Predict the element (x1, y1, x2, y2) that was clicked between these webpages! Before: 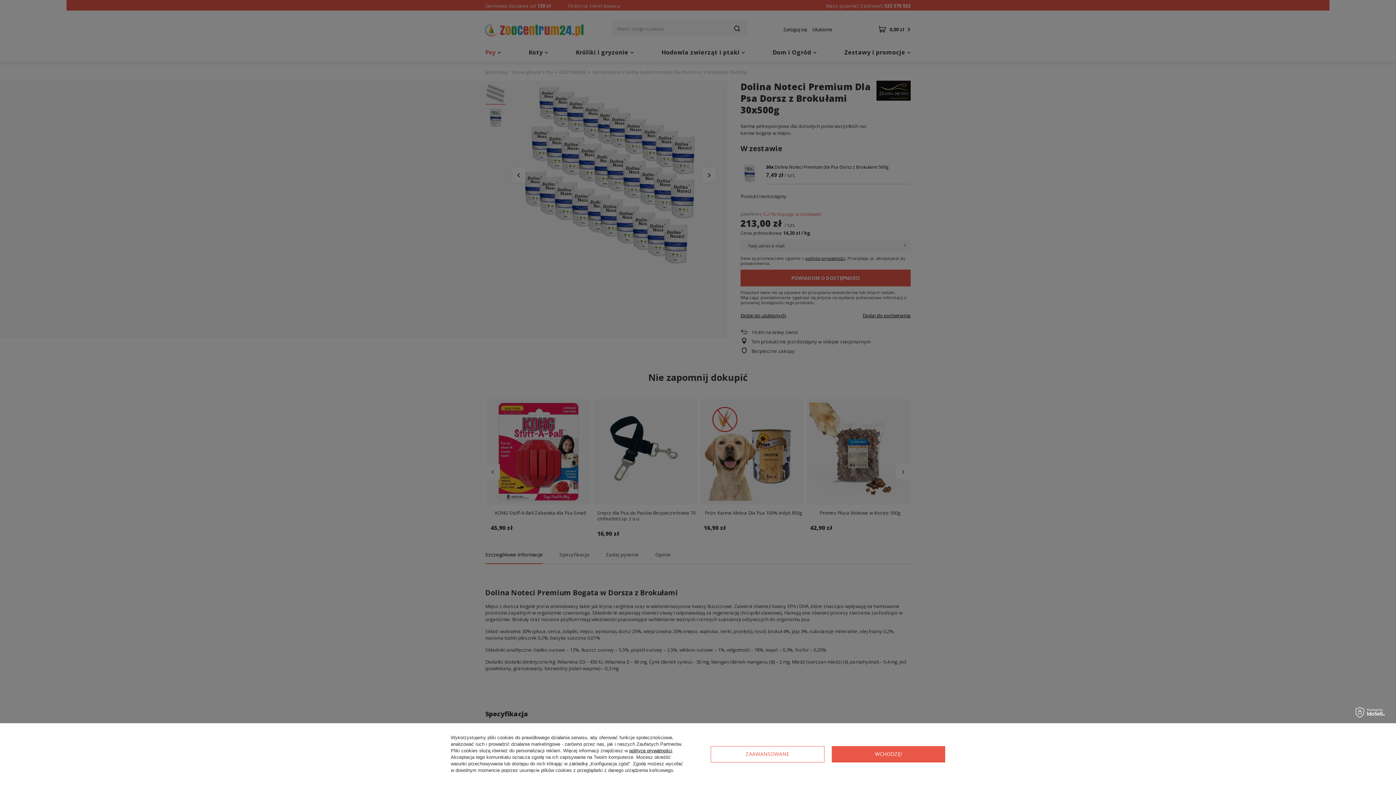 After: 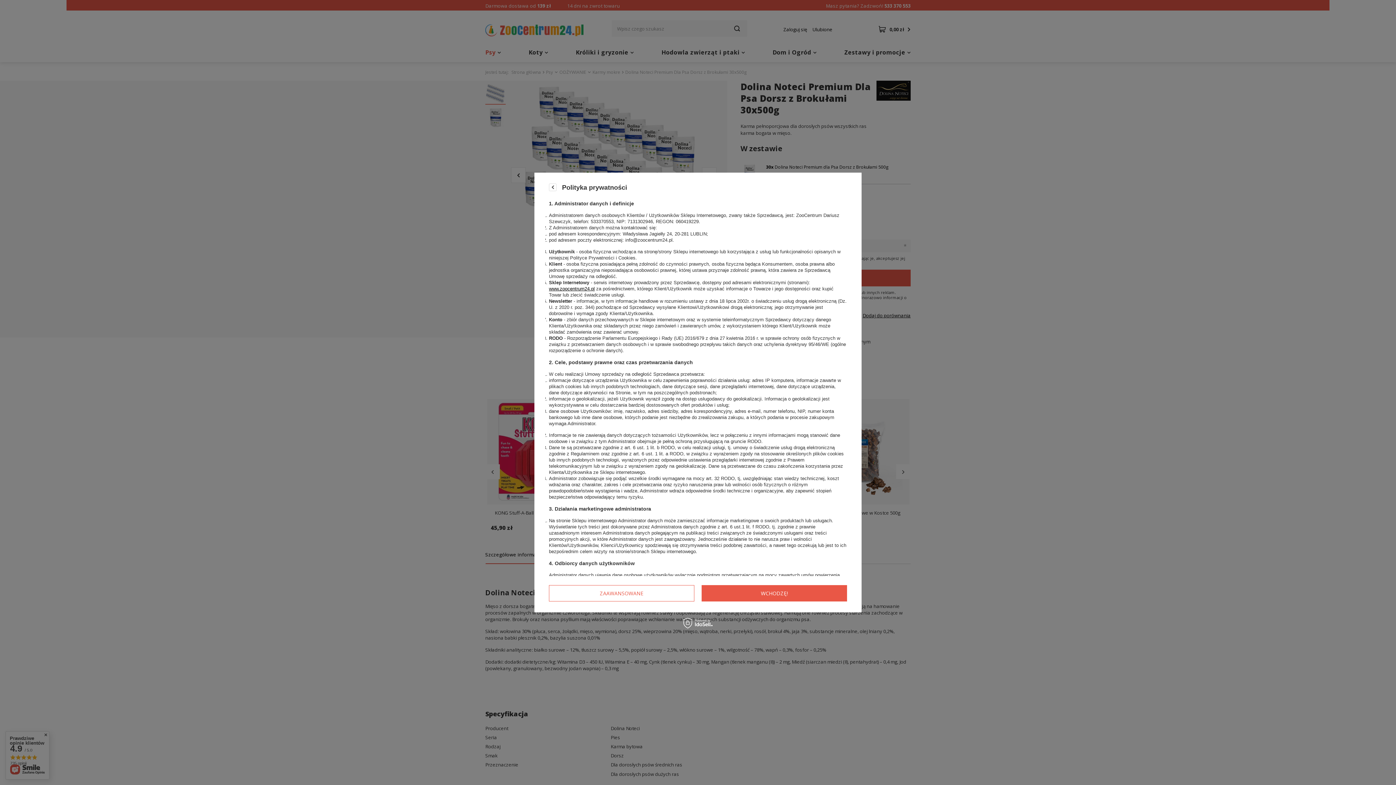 Action: label: polityce prywatności bbox: (629, 748, 672, 753)